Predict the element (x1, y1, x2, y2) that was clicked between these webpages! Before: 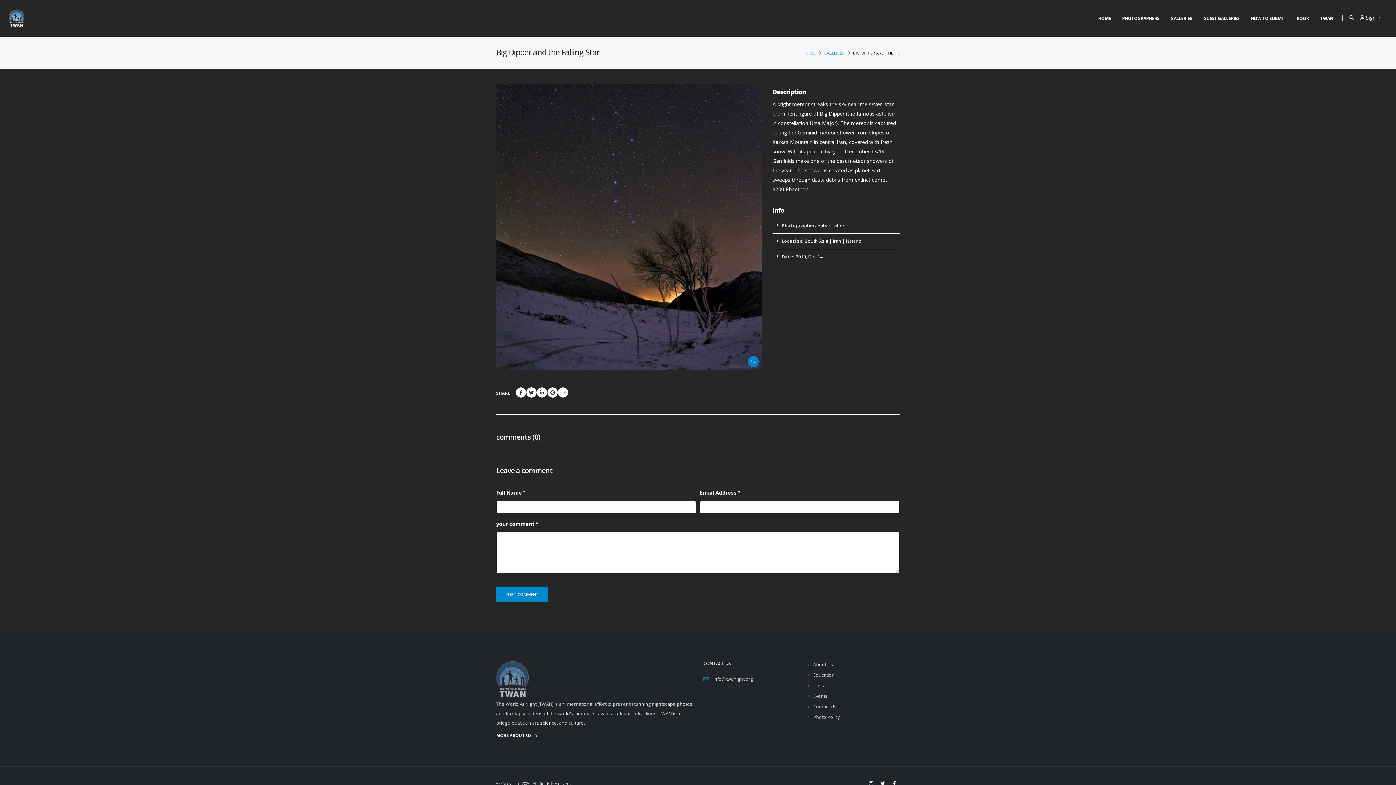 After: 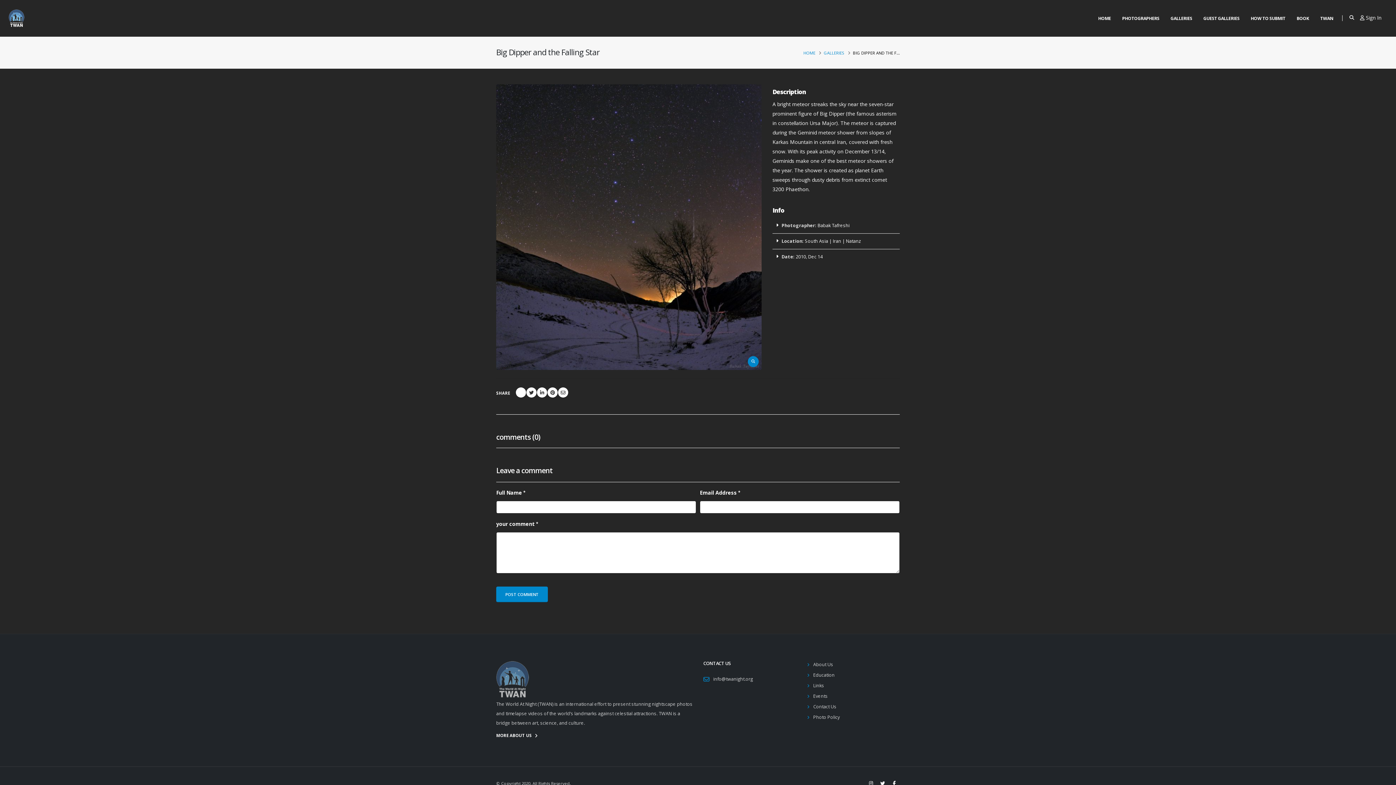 Action: bbox: (515, 387, 525, 397)